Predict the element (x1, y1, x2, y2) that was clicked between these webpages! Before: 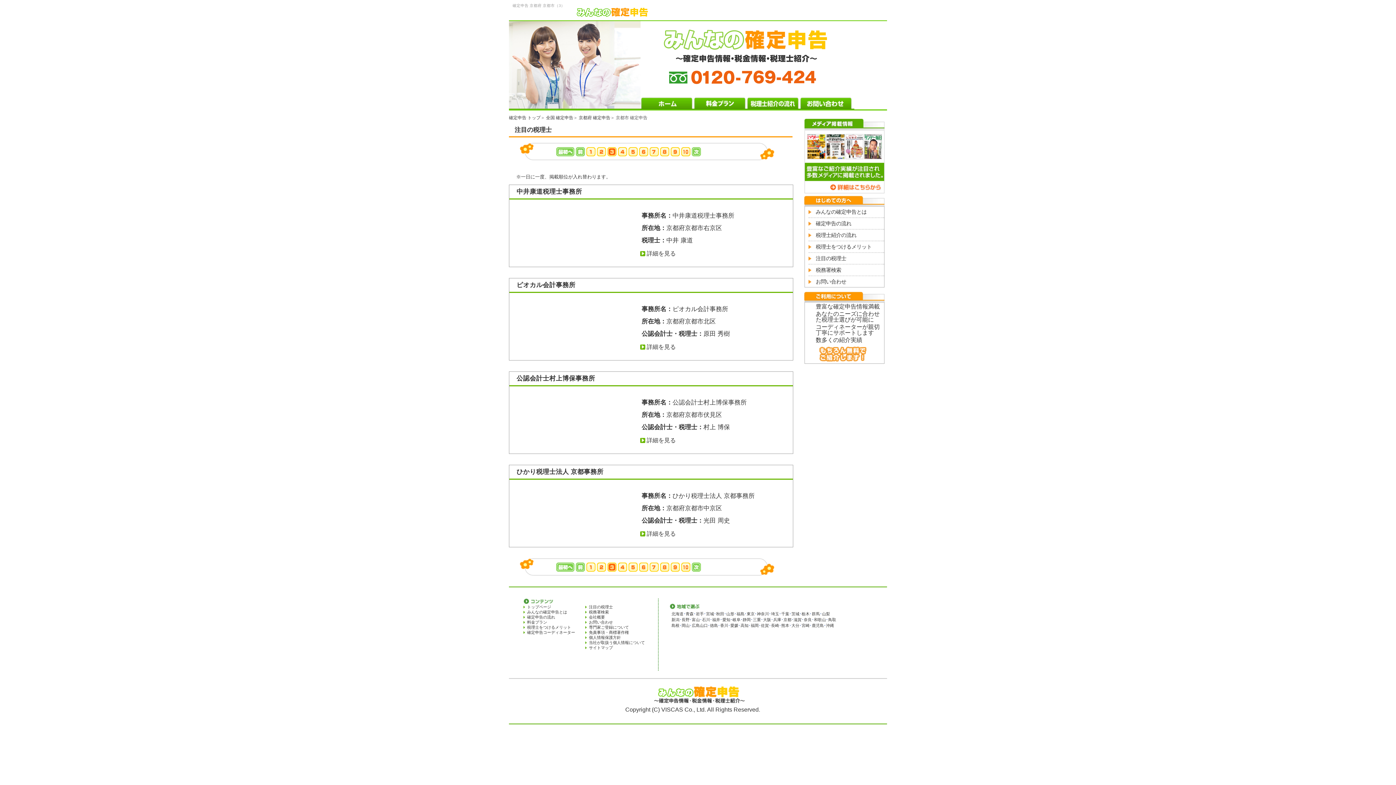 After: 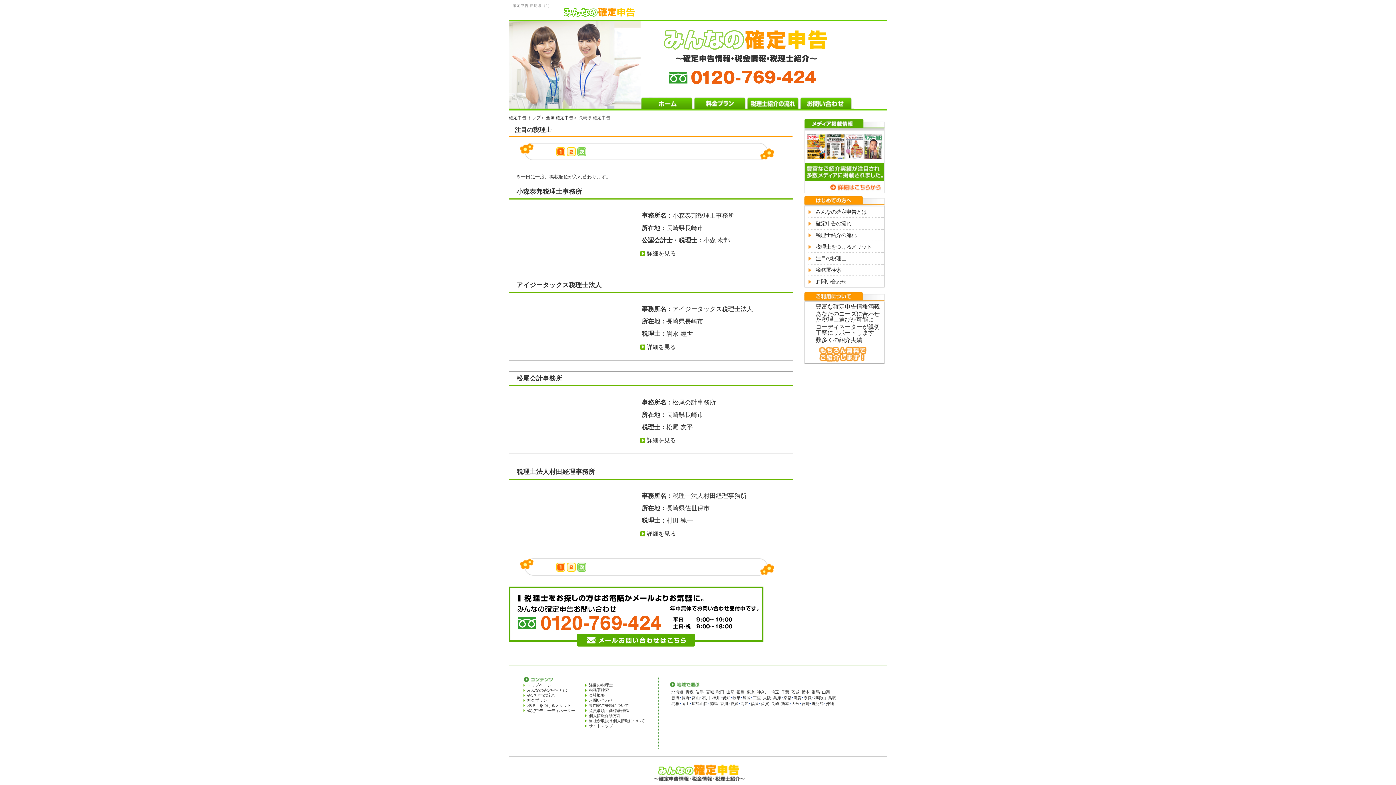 Action: label: 長崎 bbox: (771, 623, 779, 628)